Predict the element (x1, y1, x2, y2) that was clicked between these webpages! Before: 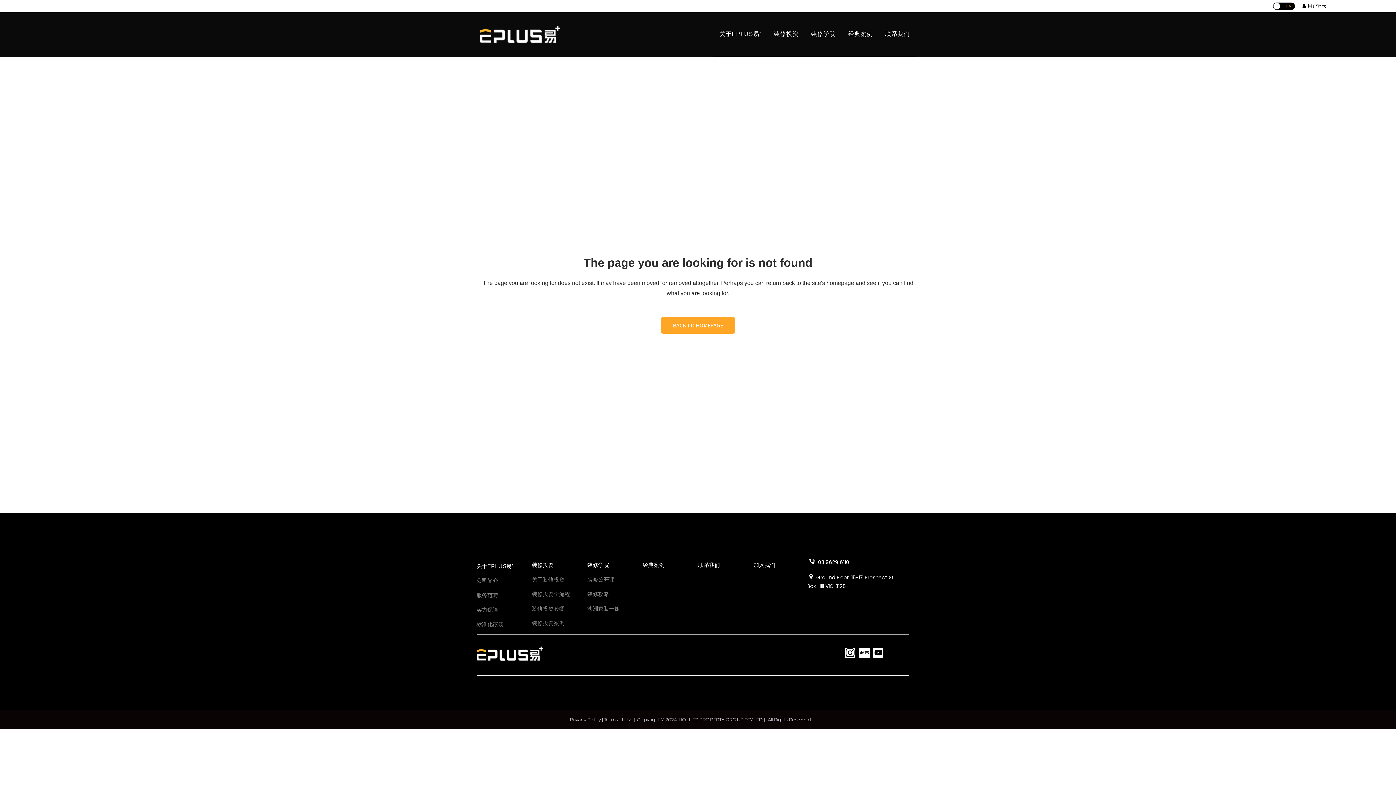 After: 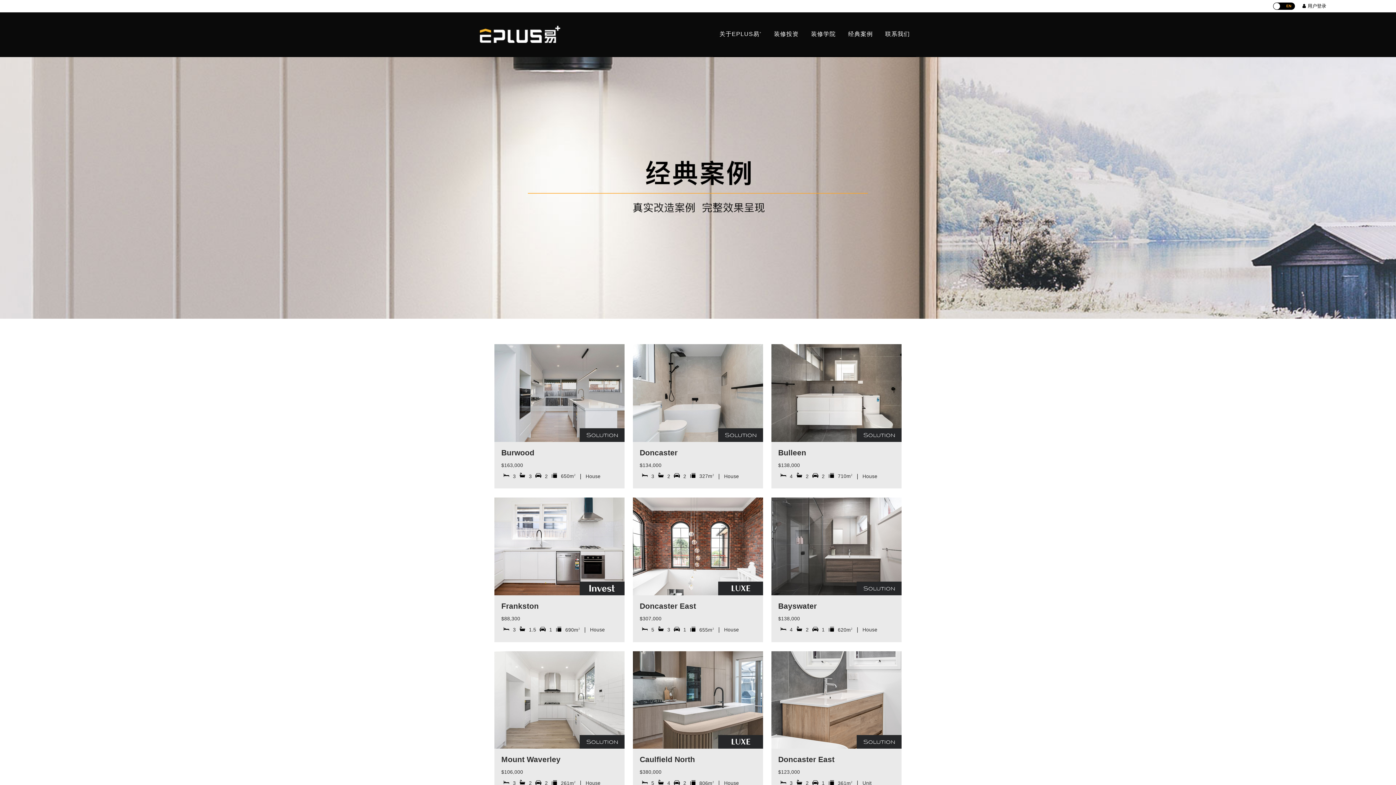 Action: bbox: (842, 12, 879, 56) label: 经典案例